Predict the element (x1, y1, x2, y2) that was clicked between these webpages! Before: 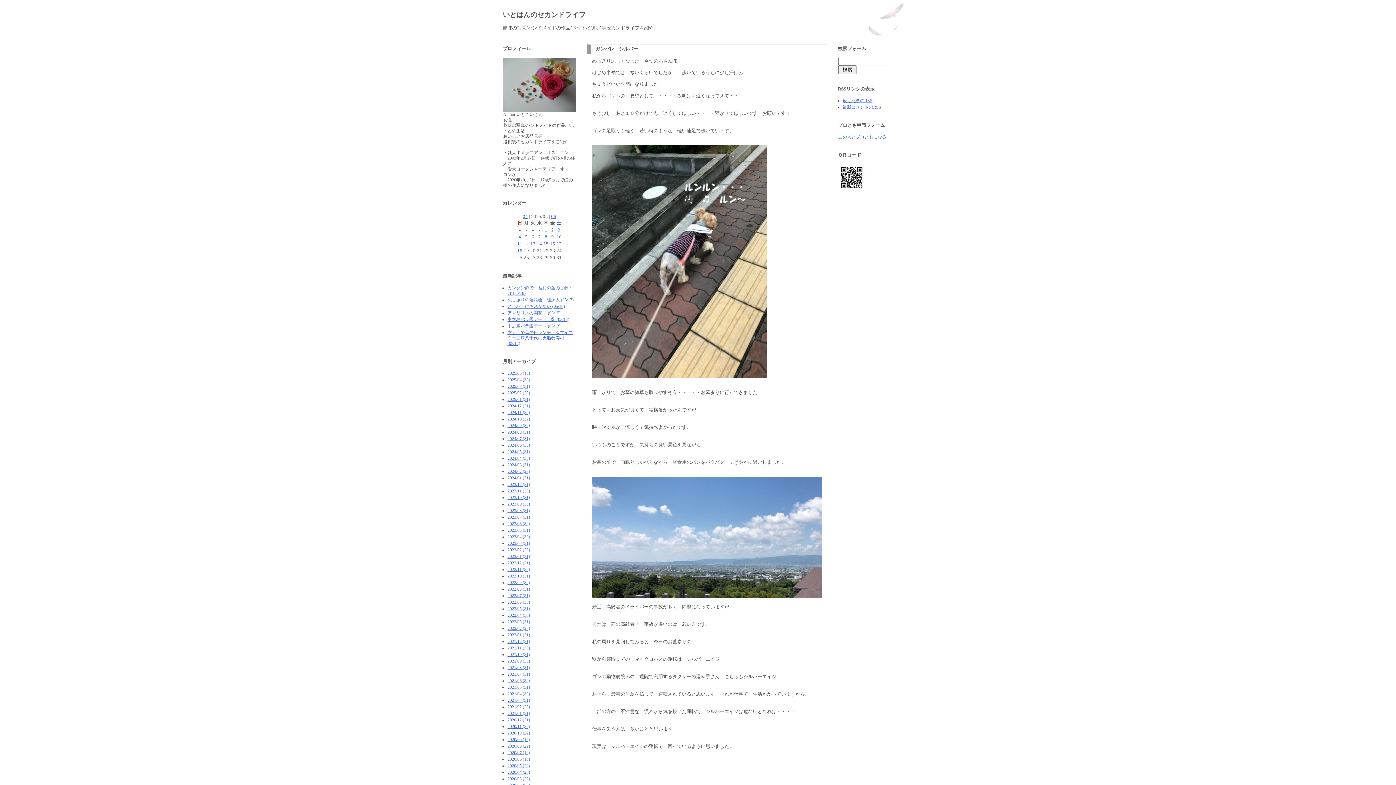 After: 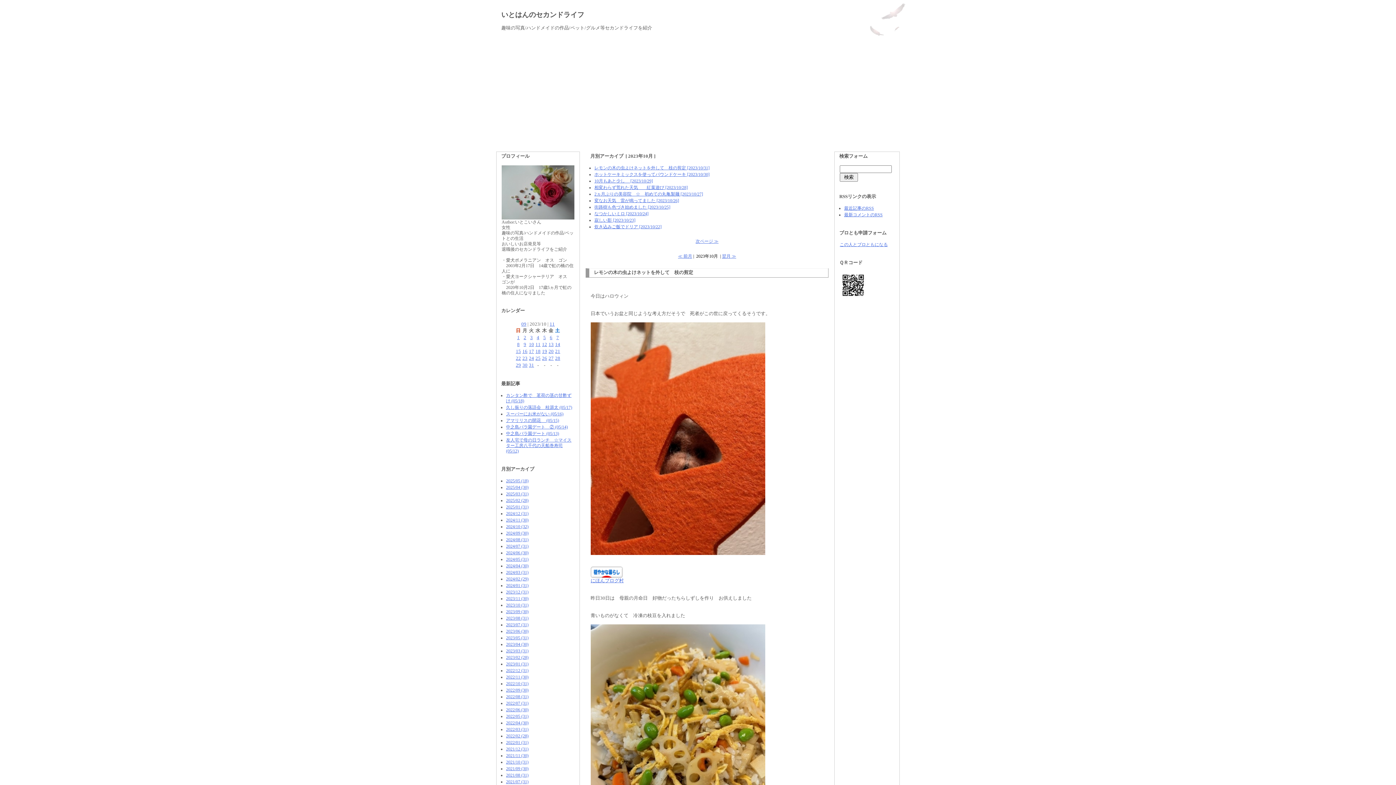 Action: label: 2023/10 (31) bbox: (507, 495, 530, 500)